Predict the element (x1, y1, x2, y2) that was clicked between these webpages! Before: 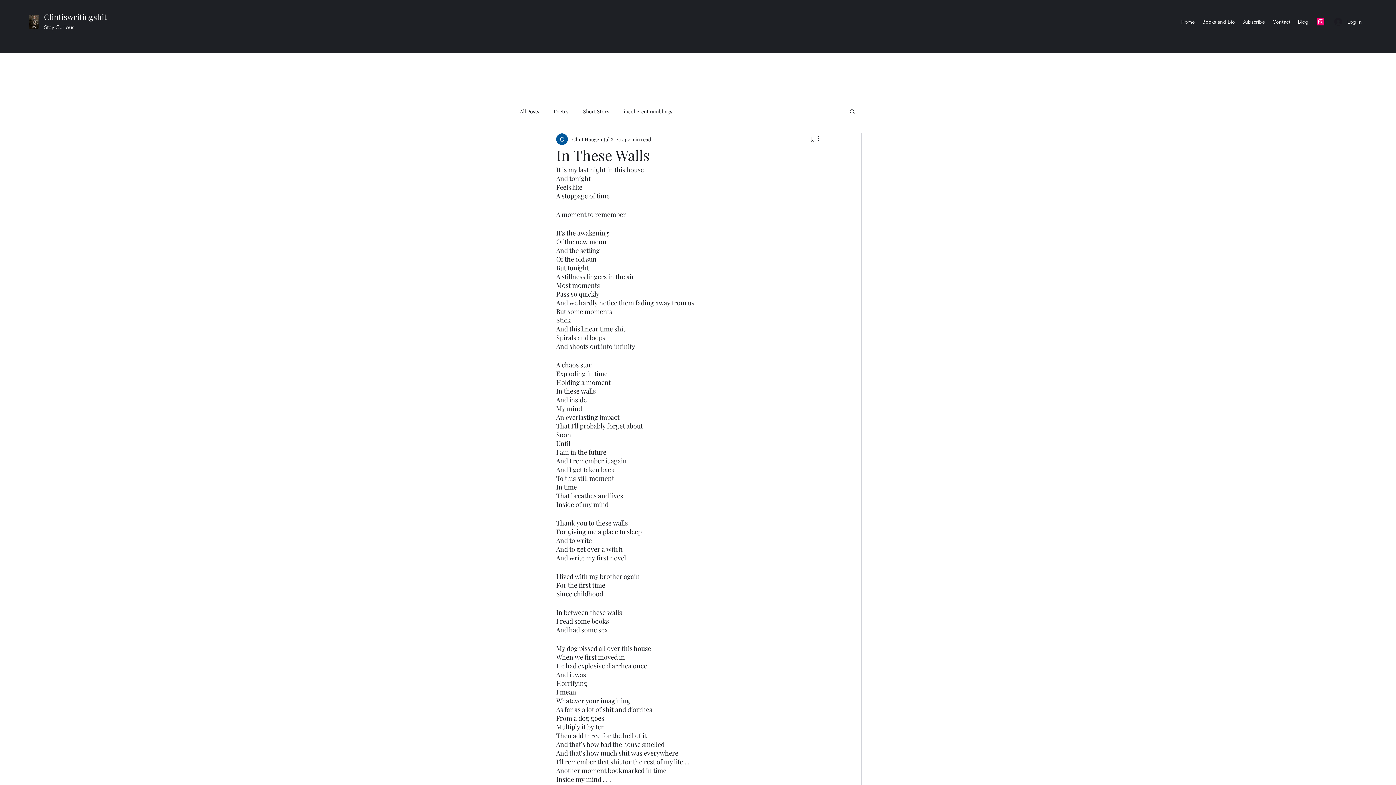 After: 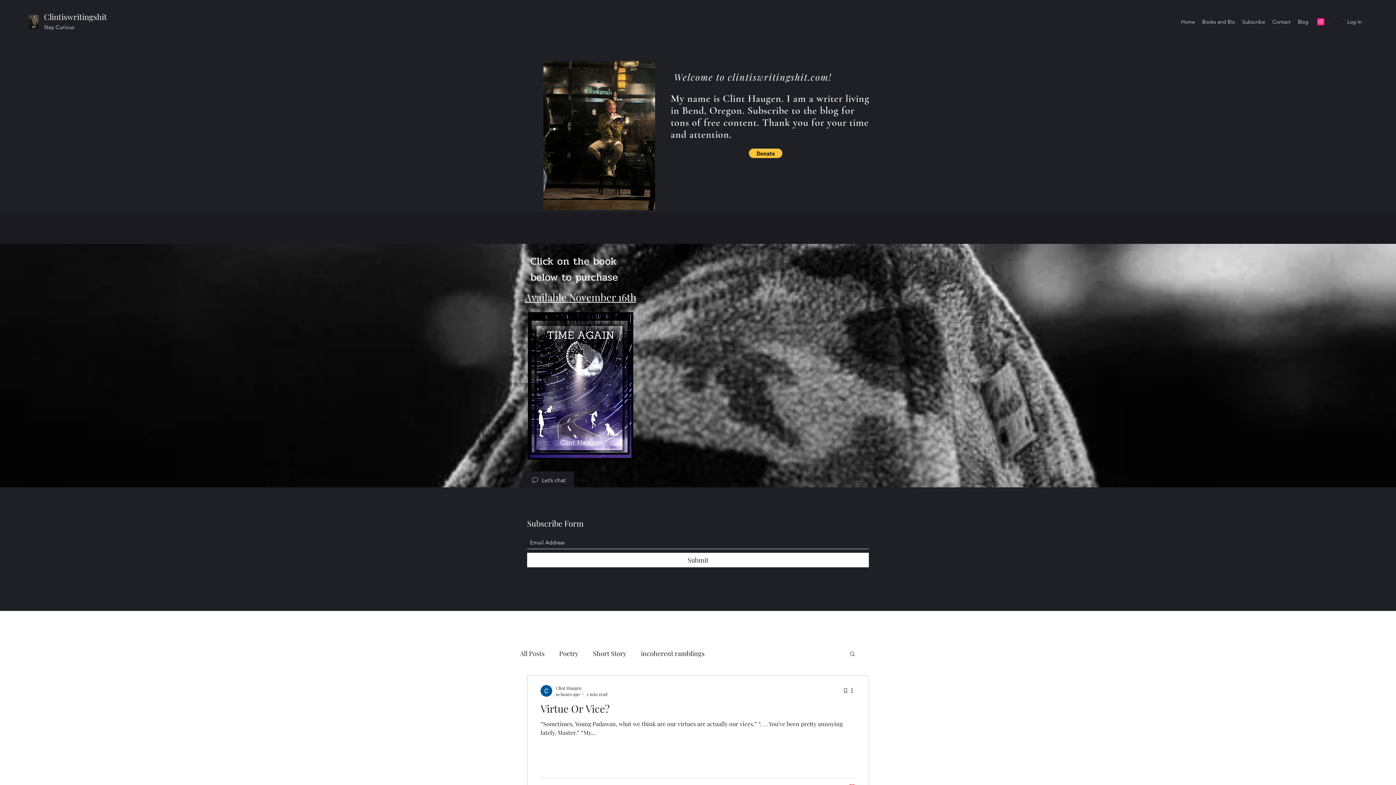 Action: bbox: (520, 107, 539, 114) label: All Posts